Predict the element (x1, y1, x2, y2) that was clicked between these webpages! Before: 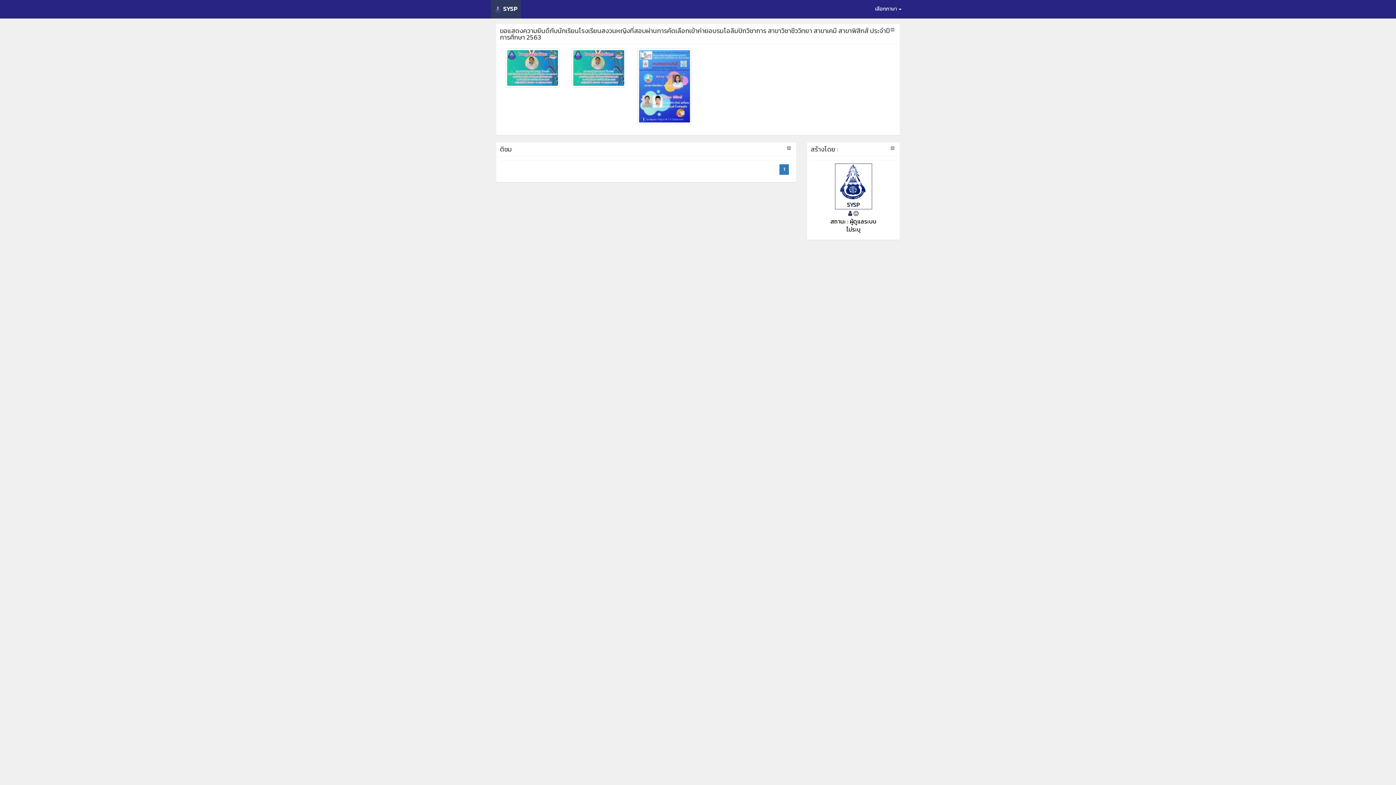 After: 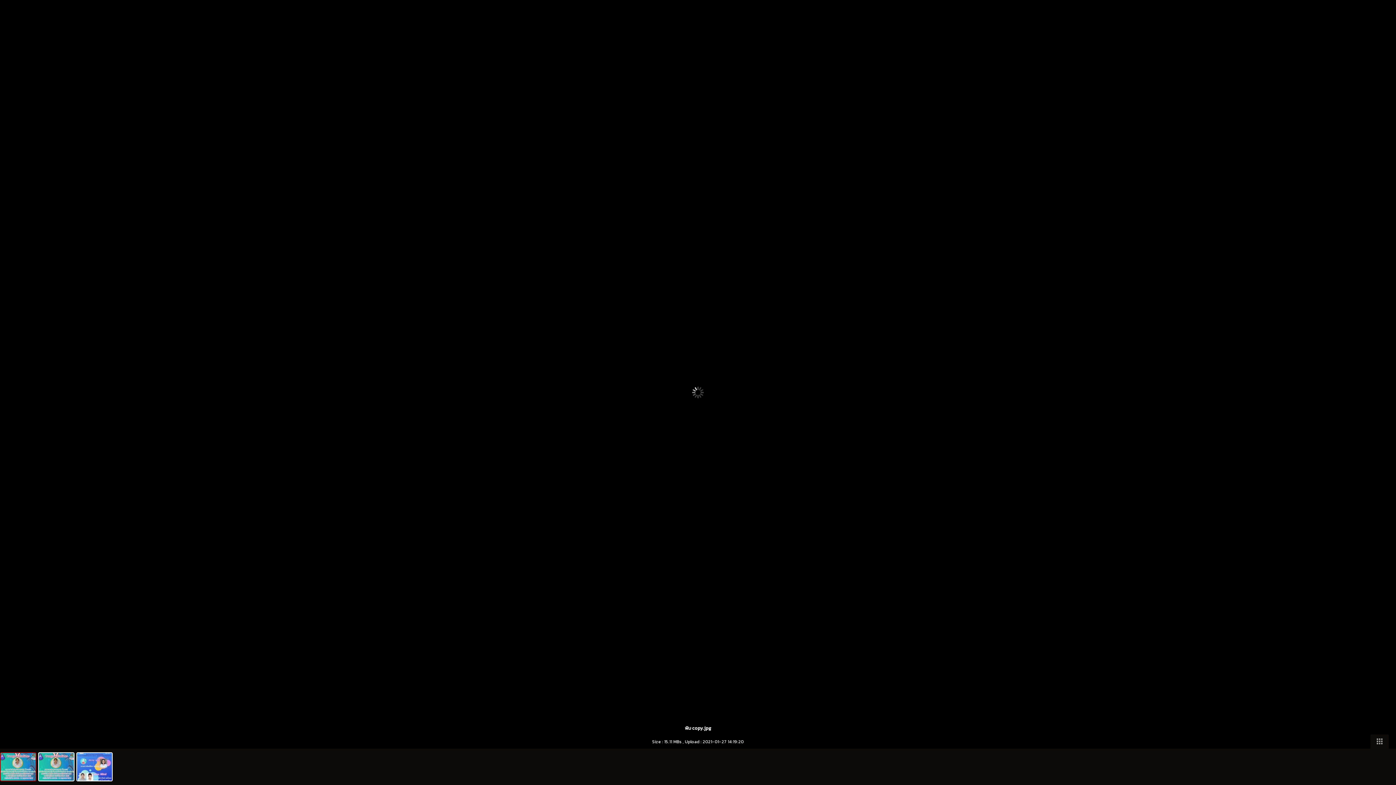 Action: bbox: (505, 48, 560, 87)